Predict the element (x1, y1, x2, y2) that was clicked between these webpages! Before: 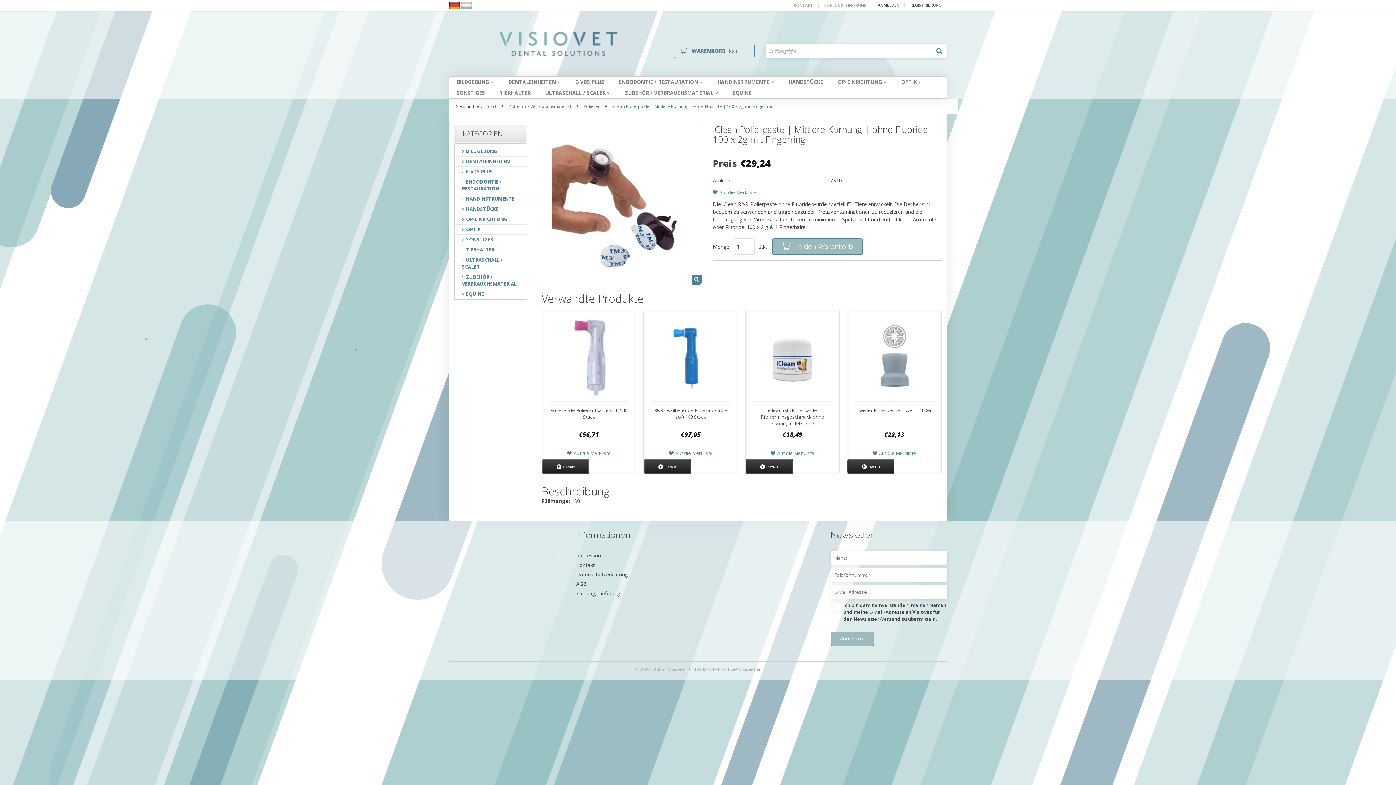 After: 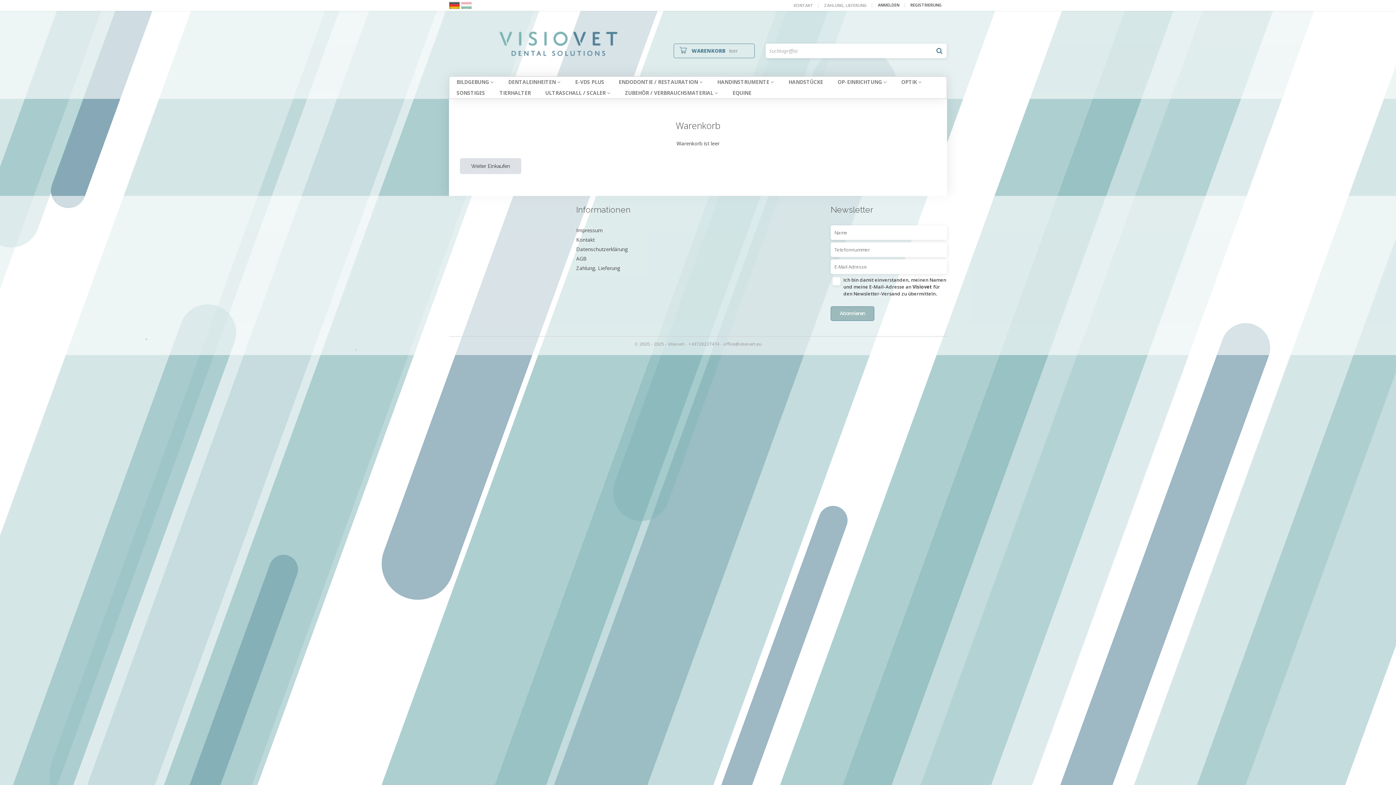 Action: label:  WARENKORB leer bbox: (674, 44, 754, 57)